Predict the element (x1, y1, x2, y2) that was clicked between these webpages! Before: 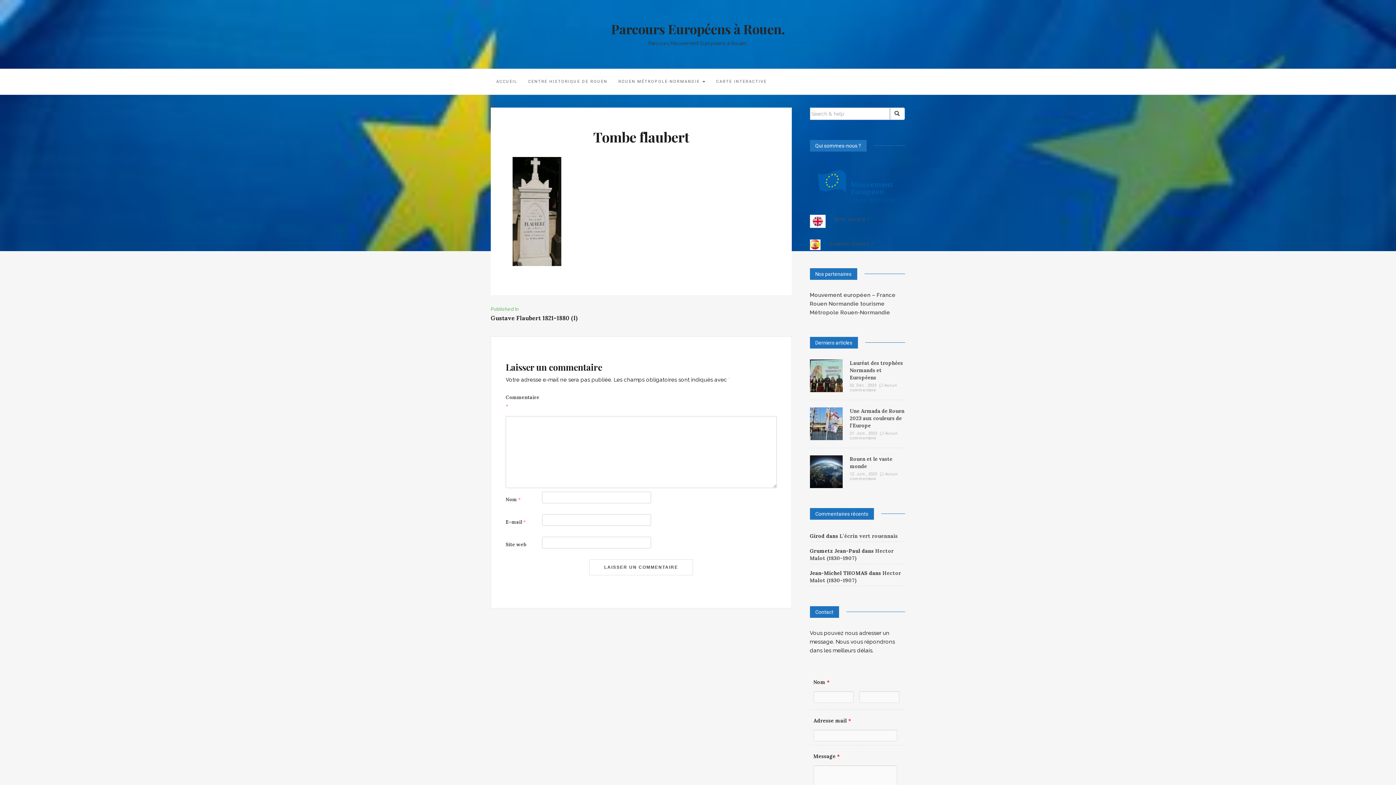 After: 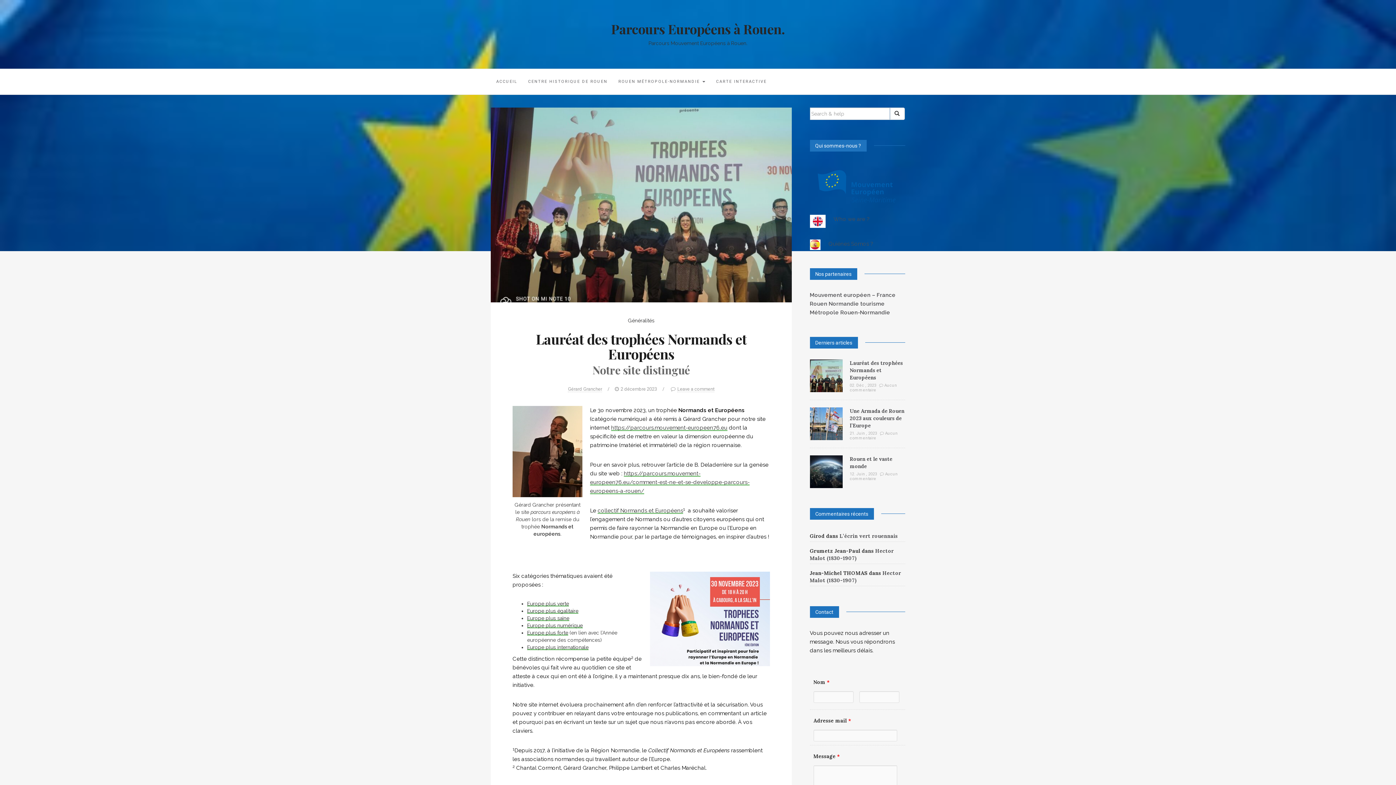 Action: bbox: (810, 372, 842, 378)